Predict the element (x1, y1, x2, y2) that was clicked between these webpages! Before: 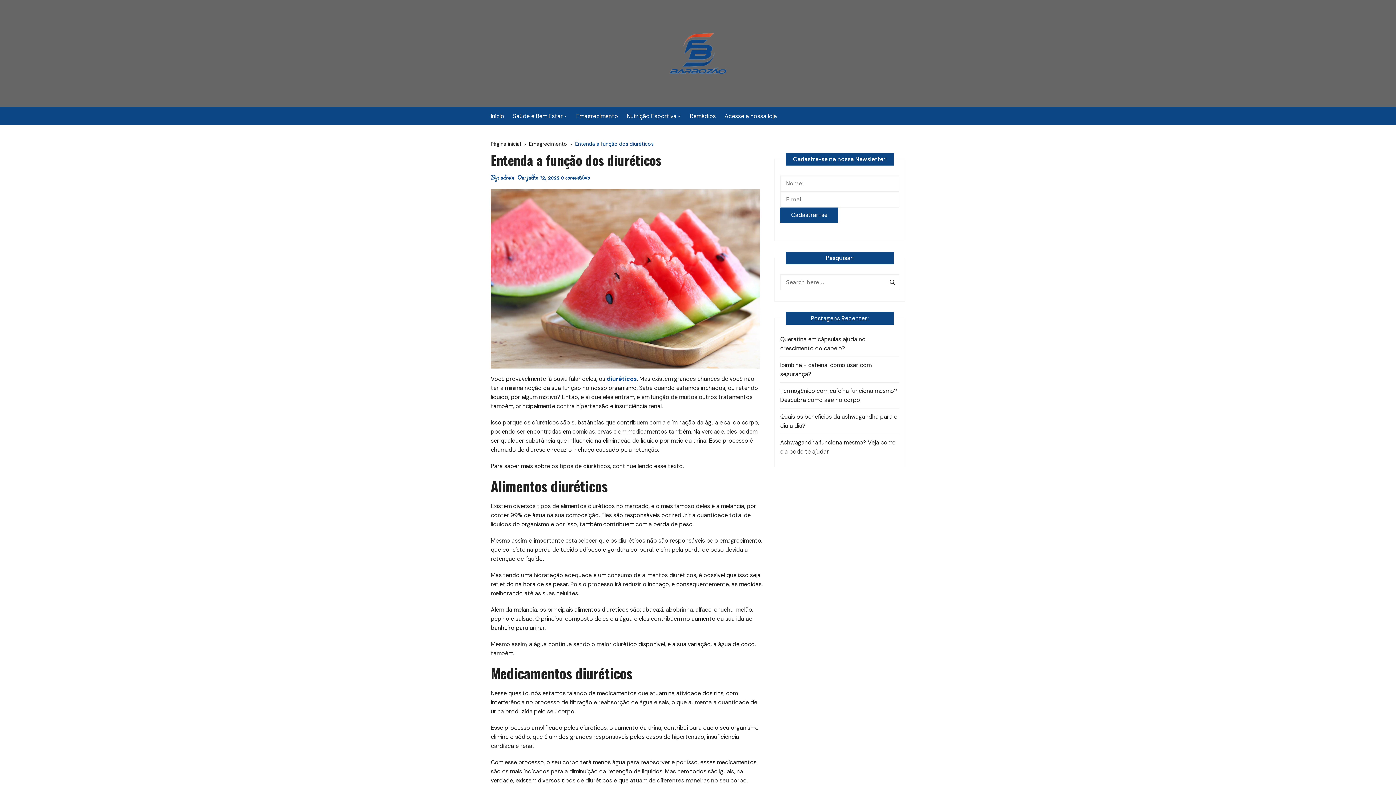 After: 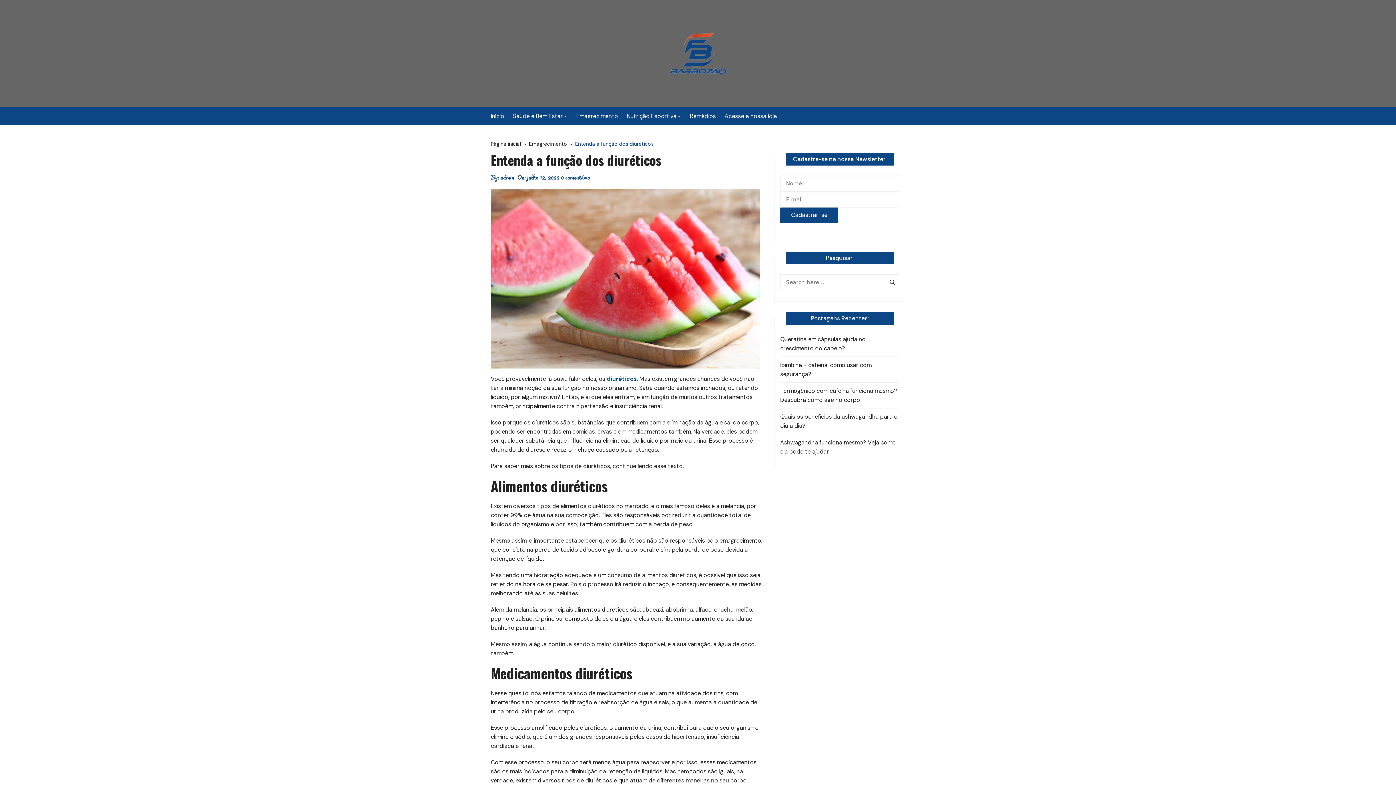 Action: label: julho 12, 2022 bbox: (527, 173, 559, 181)